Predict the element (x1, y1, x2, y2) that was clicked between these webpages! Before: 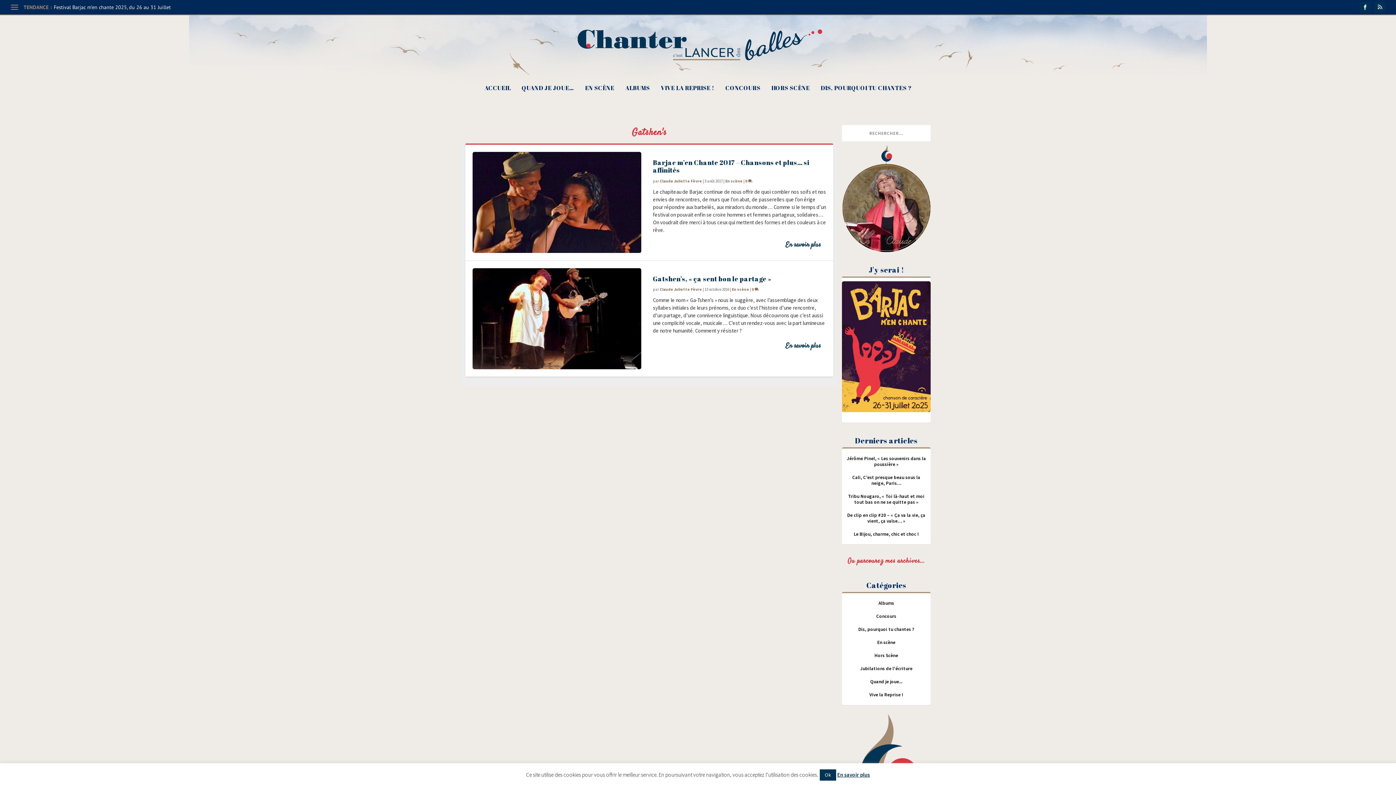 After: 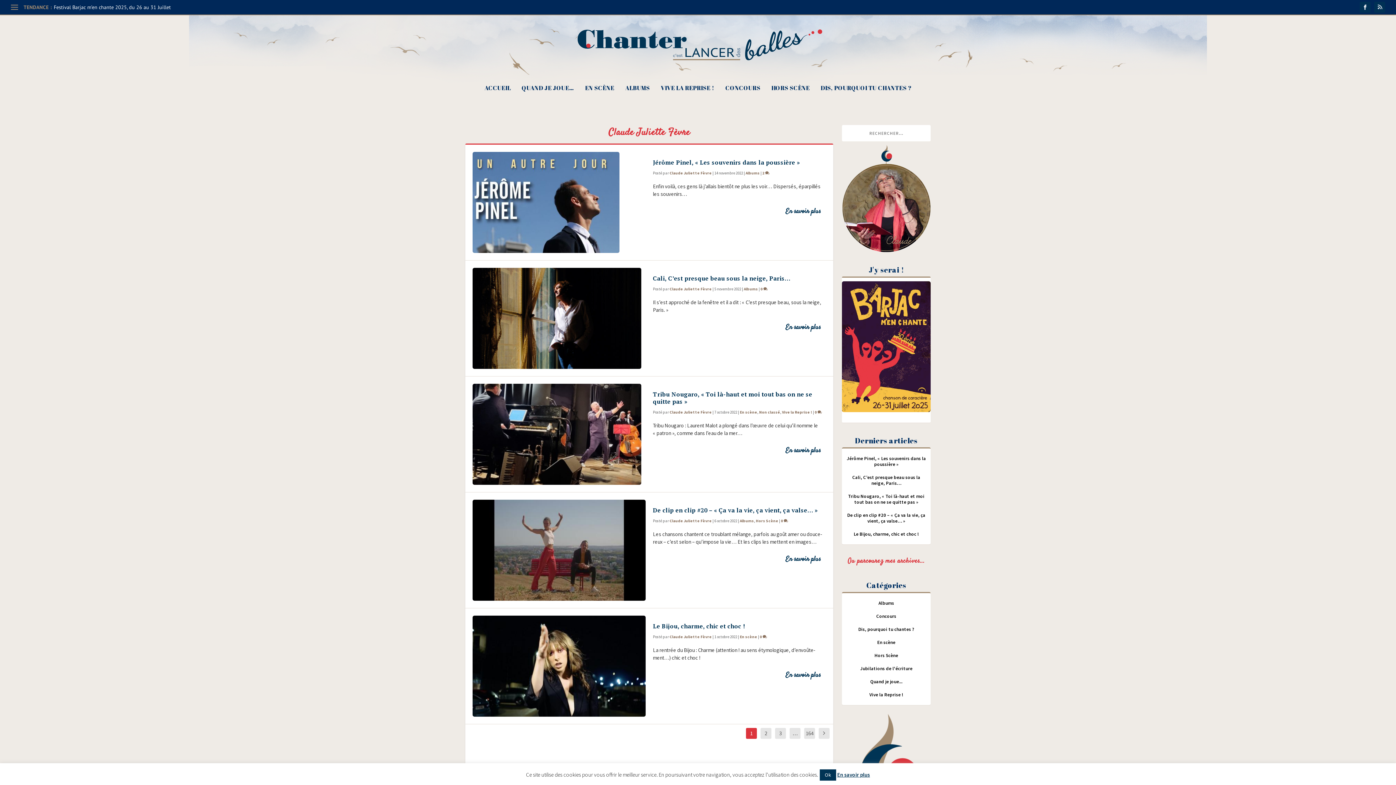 Action: bbox: (660, 287, 702, 292) label: Claude Juliette Fèvre